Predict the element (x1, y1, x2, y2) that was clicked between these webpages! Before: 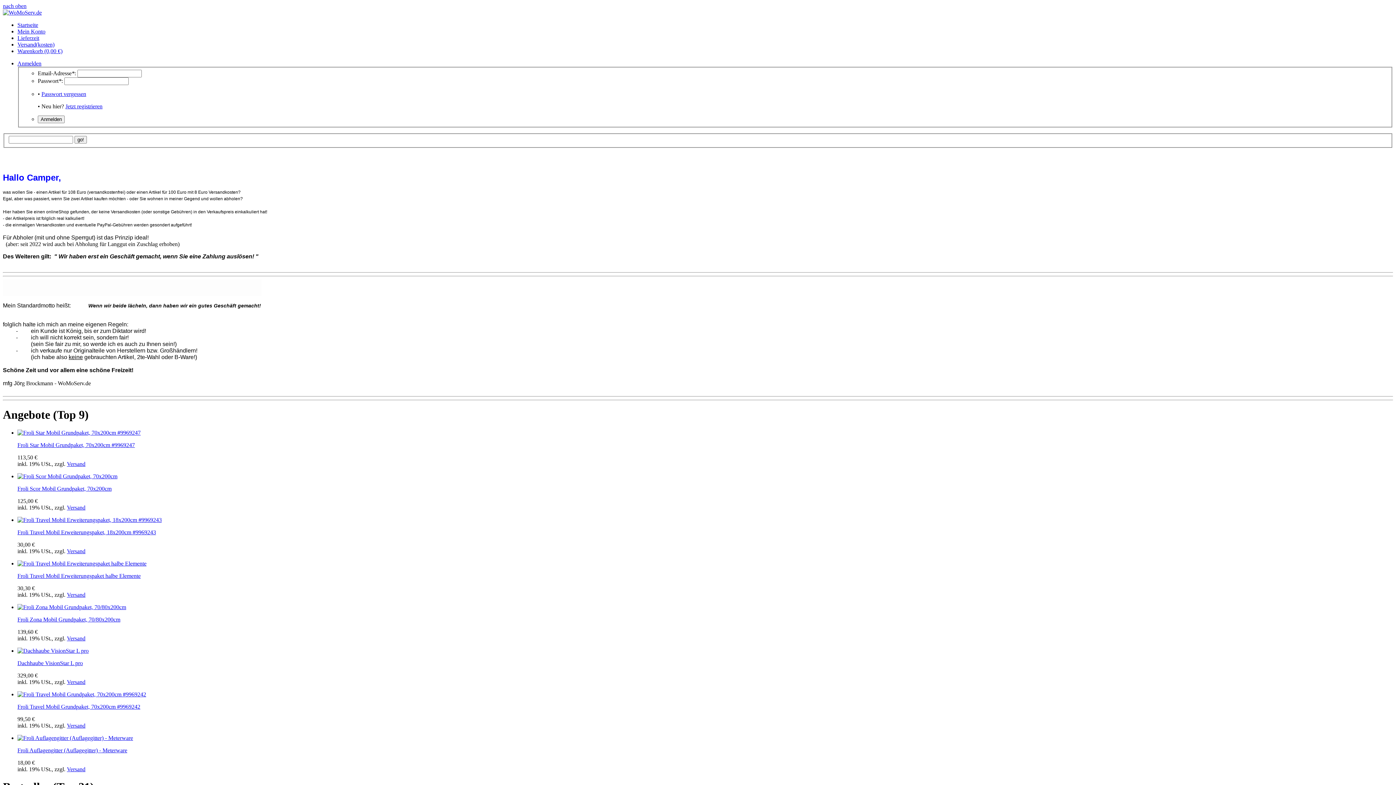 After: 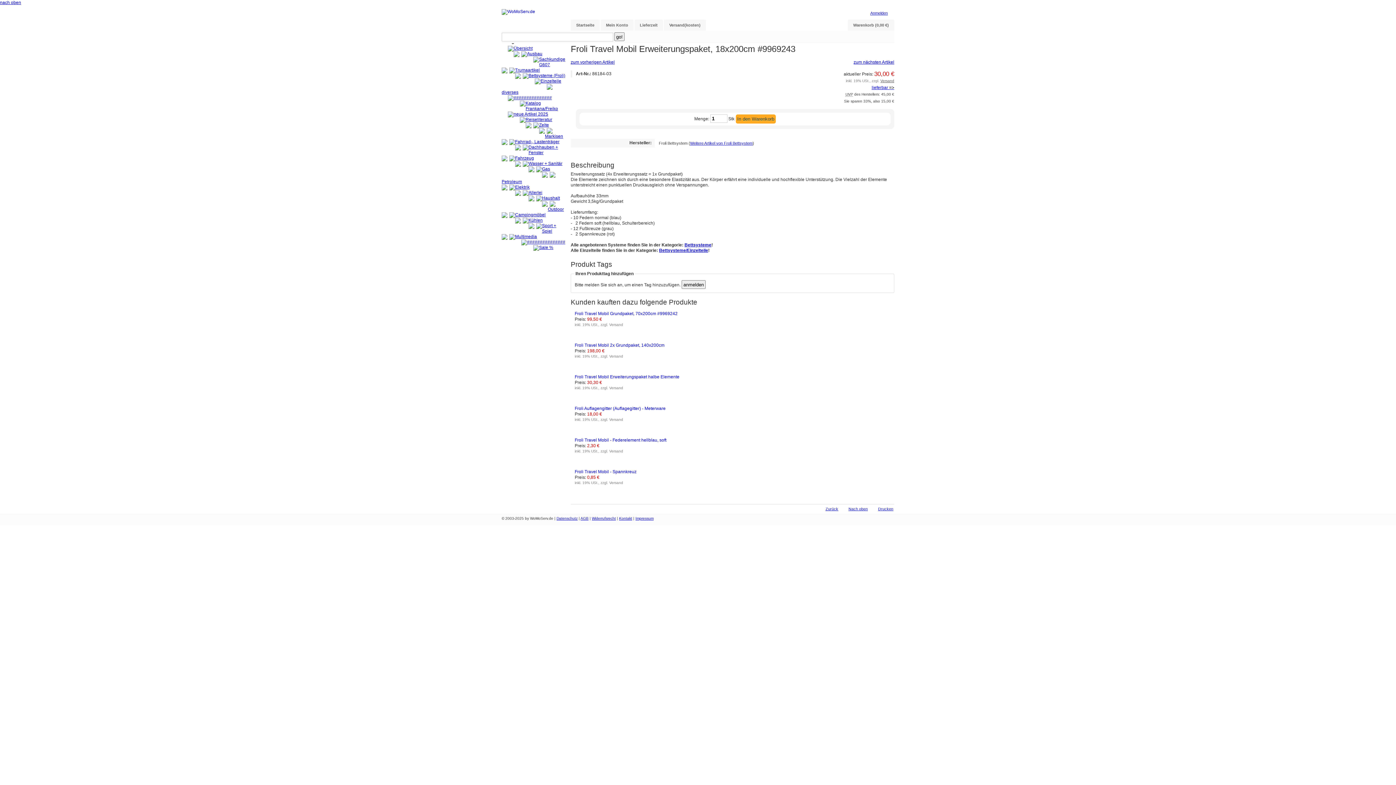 Action: bbox: (17, 517, 161, 523)